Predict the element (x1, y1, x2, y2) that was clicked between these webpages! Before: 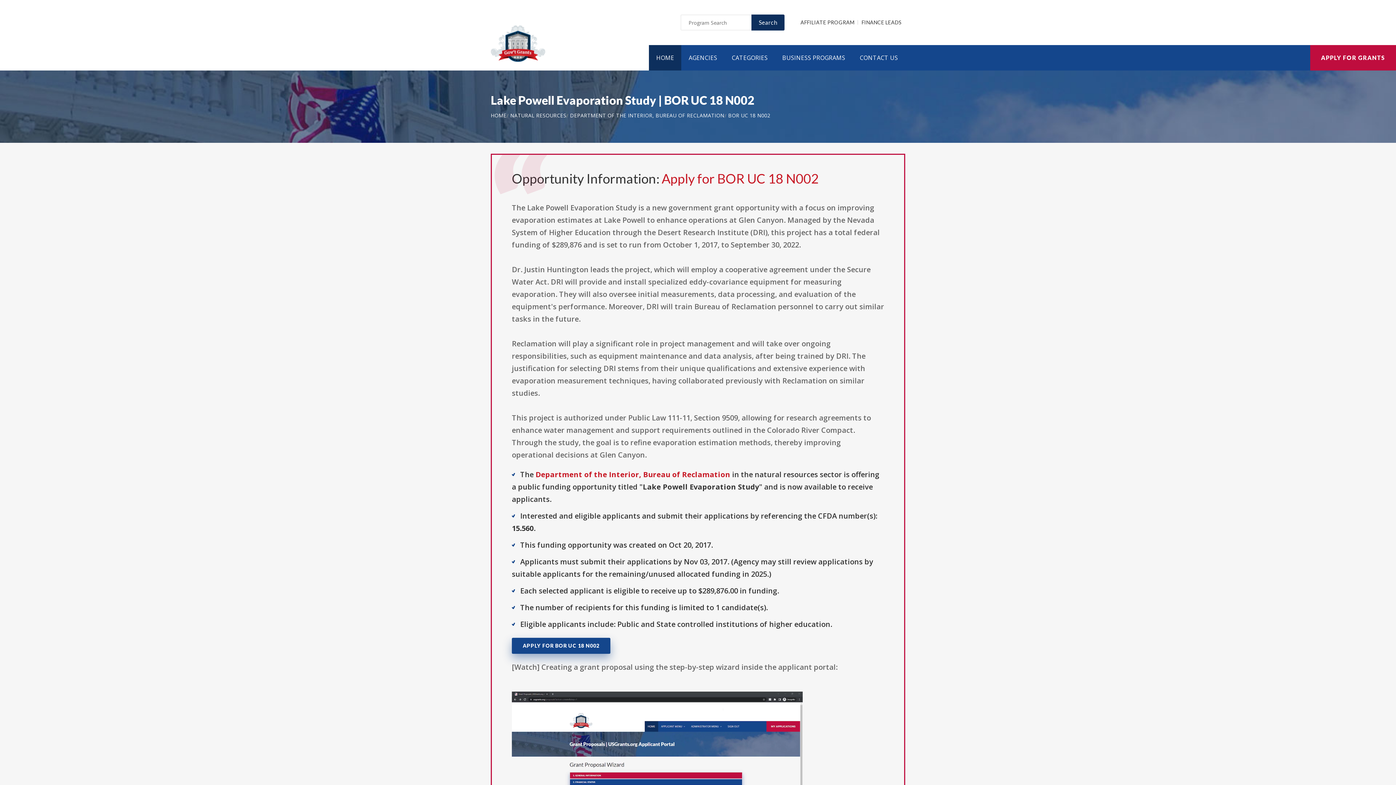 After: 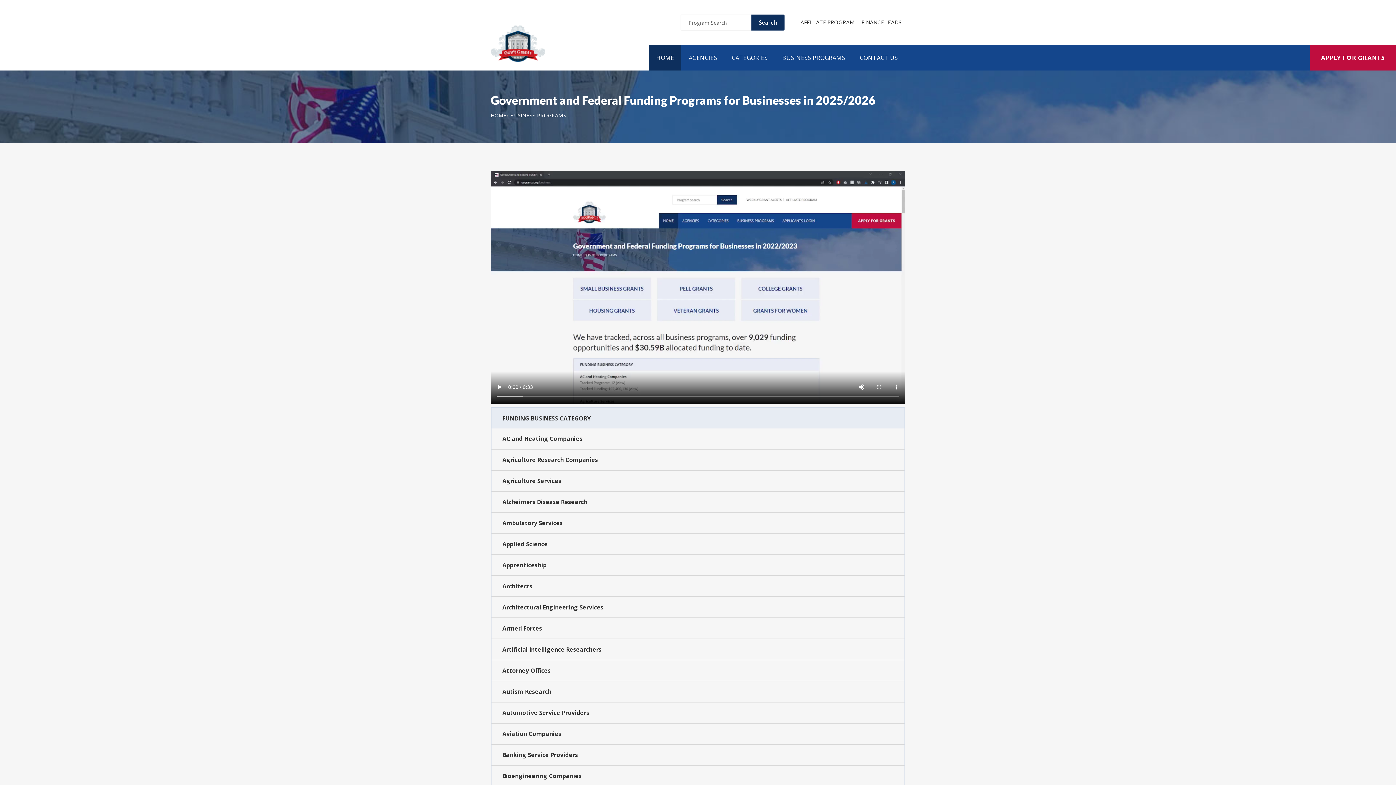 Action: label: BUSINESS PROGRAMS bbox: (775, 45, 852, 70)